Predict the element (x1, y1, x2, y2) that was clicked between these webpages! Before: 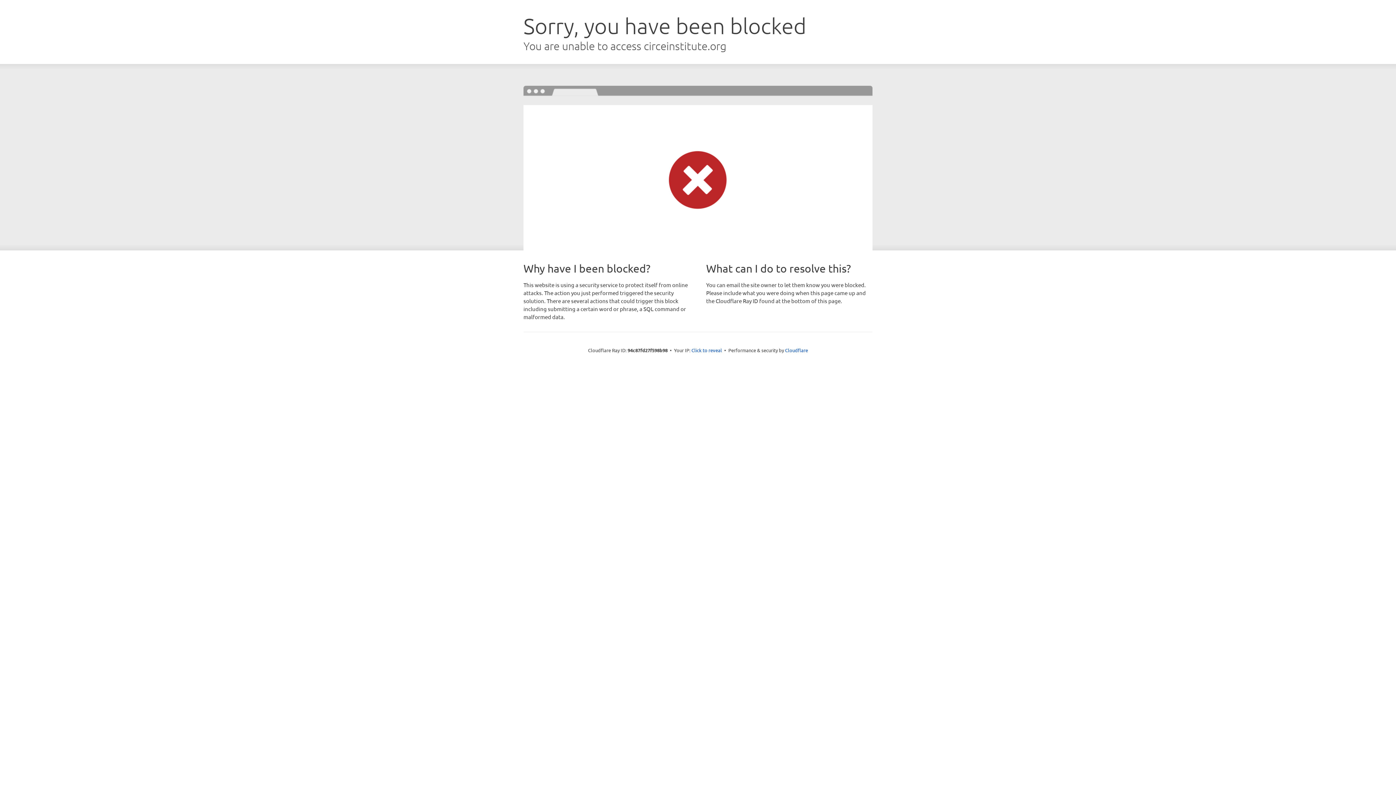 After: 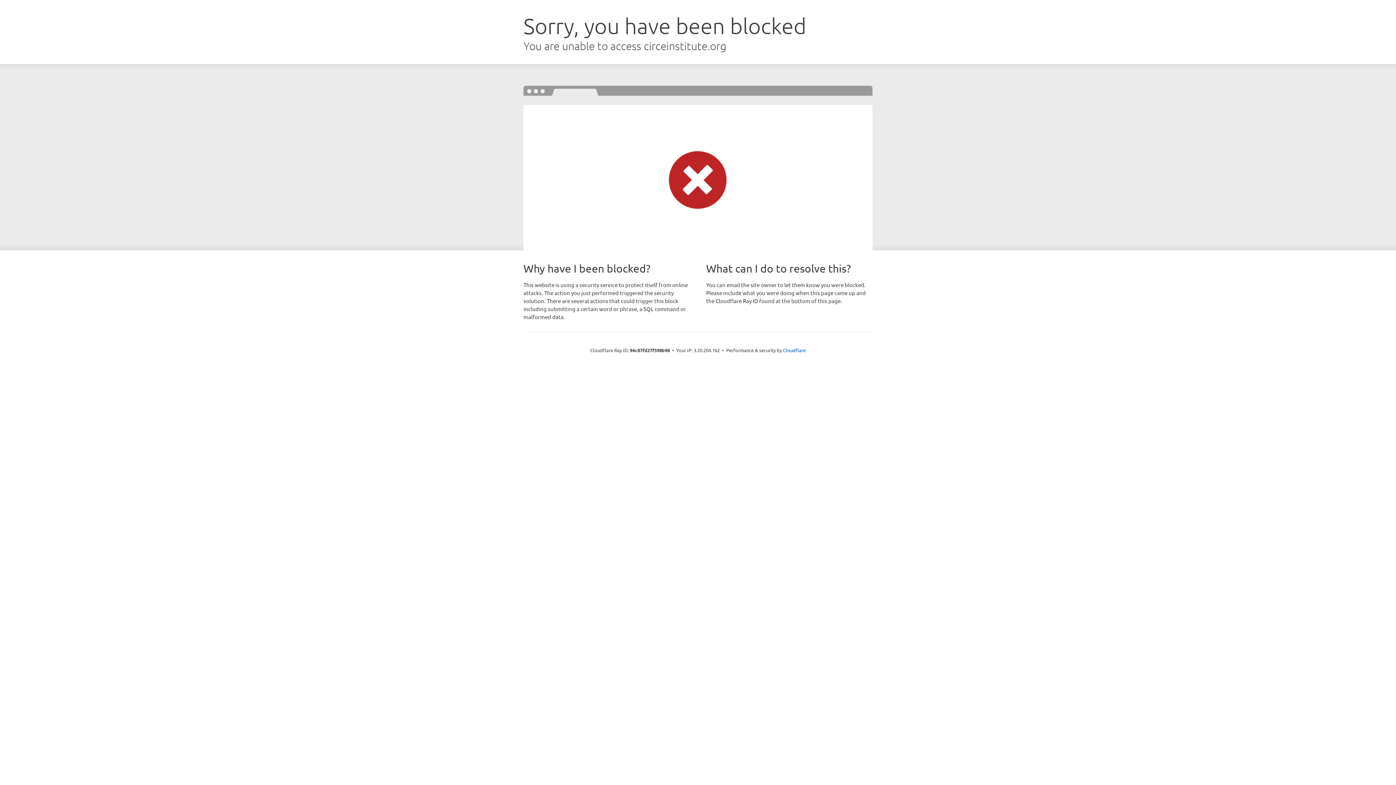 Action: label: Click to reveal bbox: (691, 346, 722, 353)